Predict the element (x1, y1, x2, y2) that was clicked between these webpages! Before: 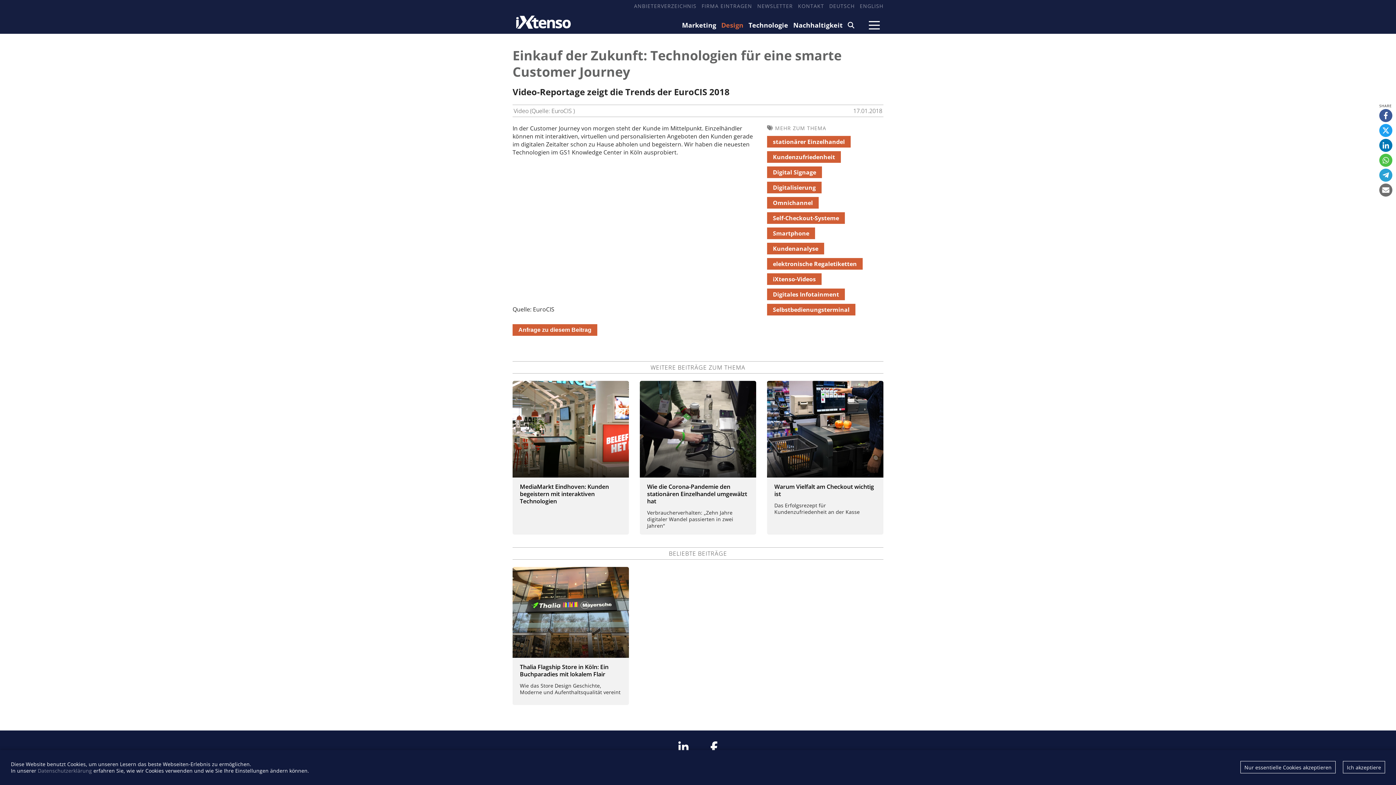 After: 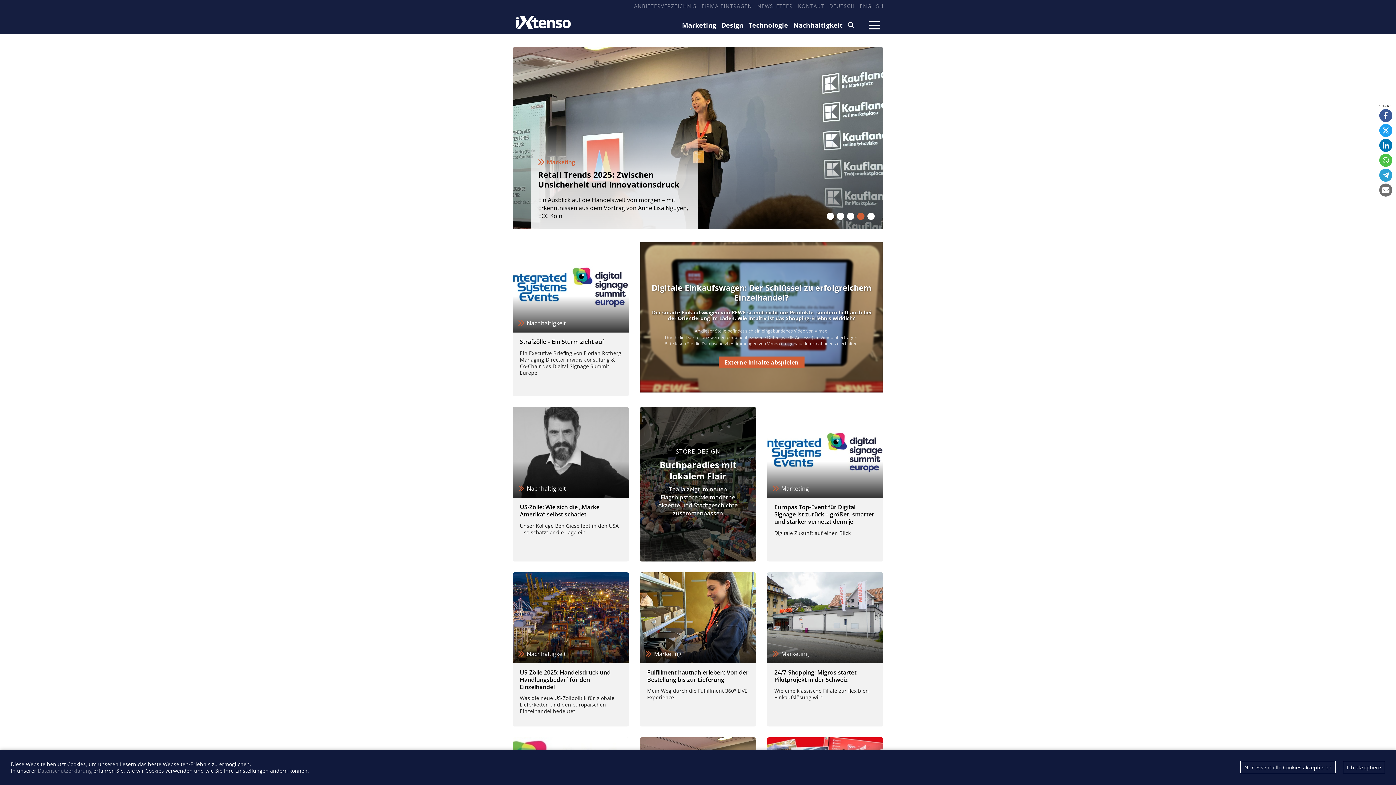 Action: bbox: (829, 2, 854, 9) label: DEUTSCH